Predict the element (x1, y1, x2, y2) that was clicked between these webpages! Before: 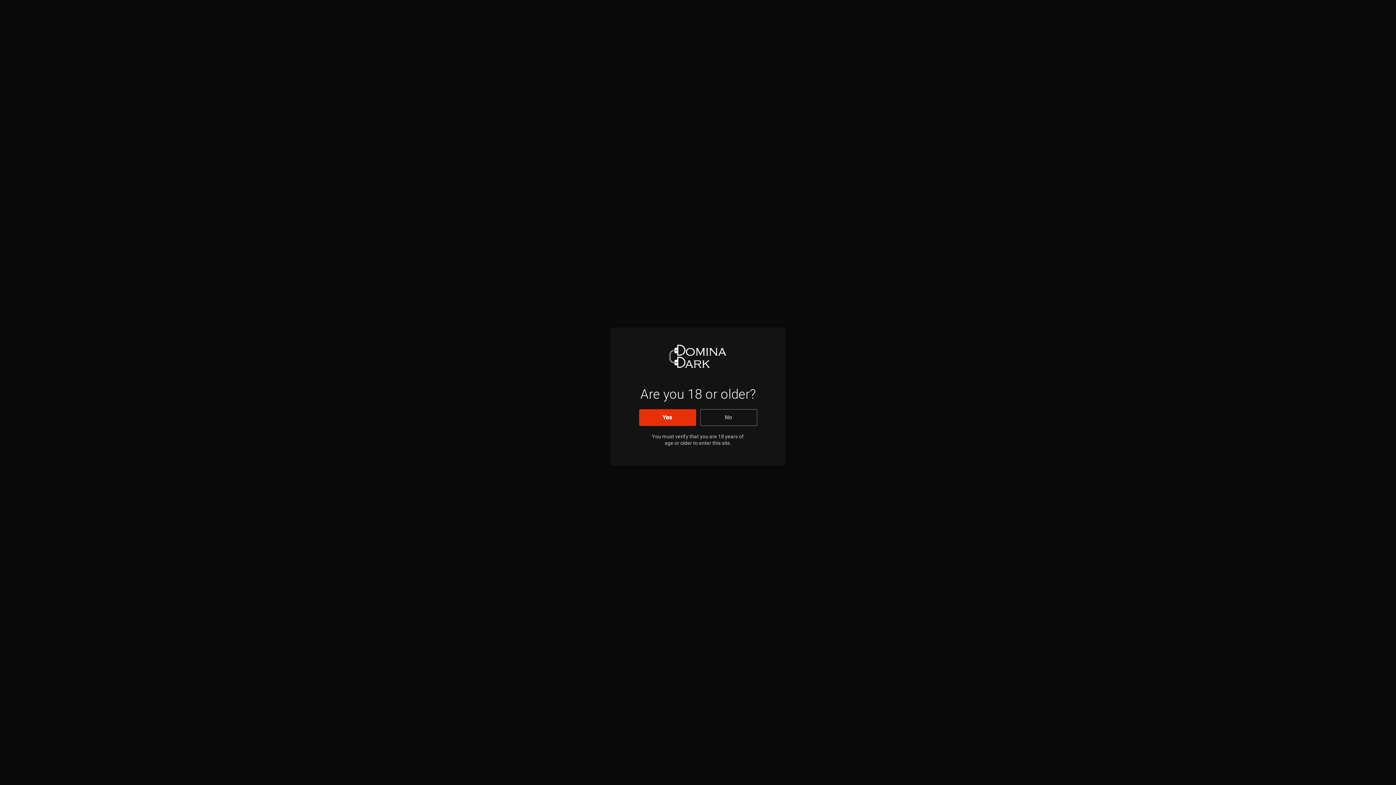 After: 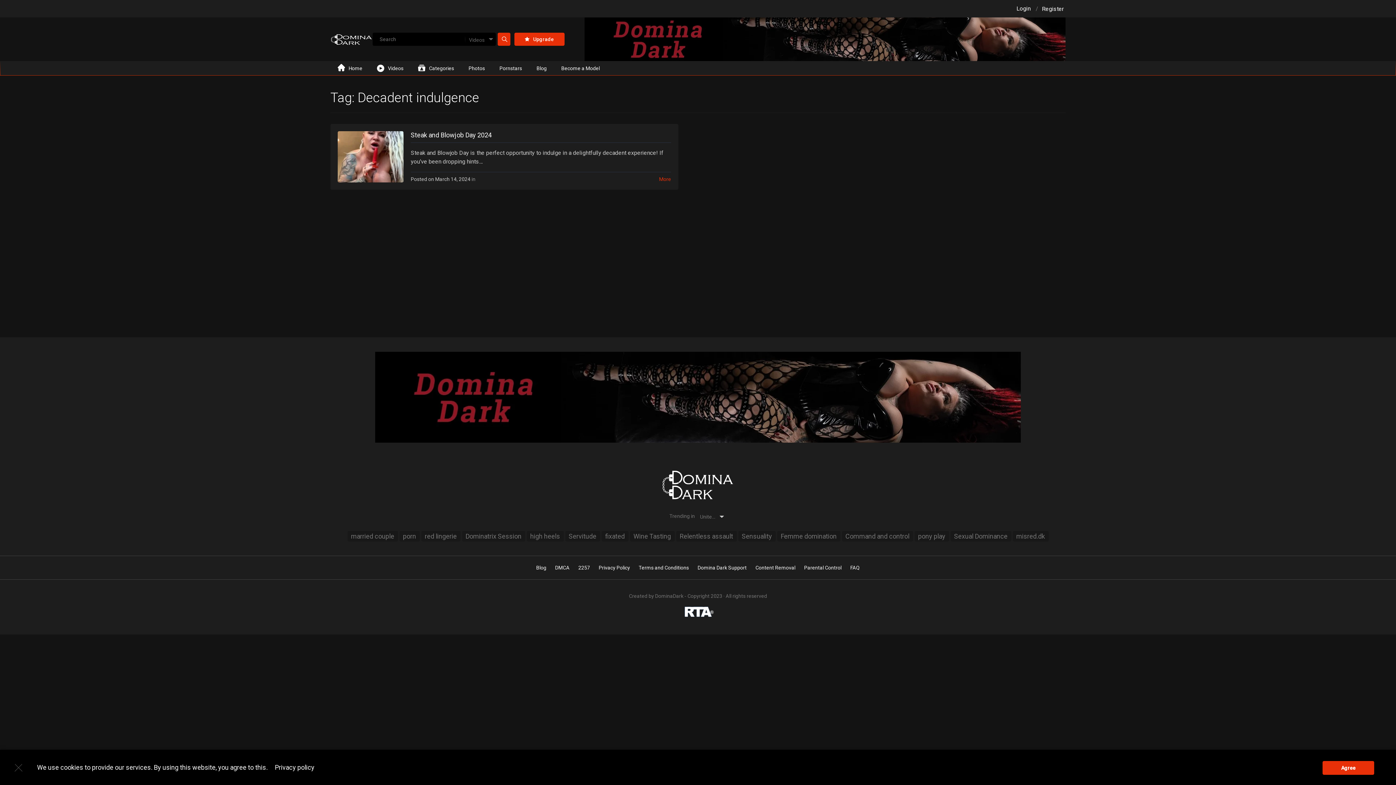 Action: bbox: (639, 409, 696, 426) label: Yes